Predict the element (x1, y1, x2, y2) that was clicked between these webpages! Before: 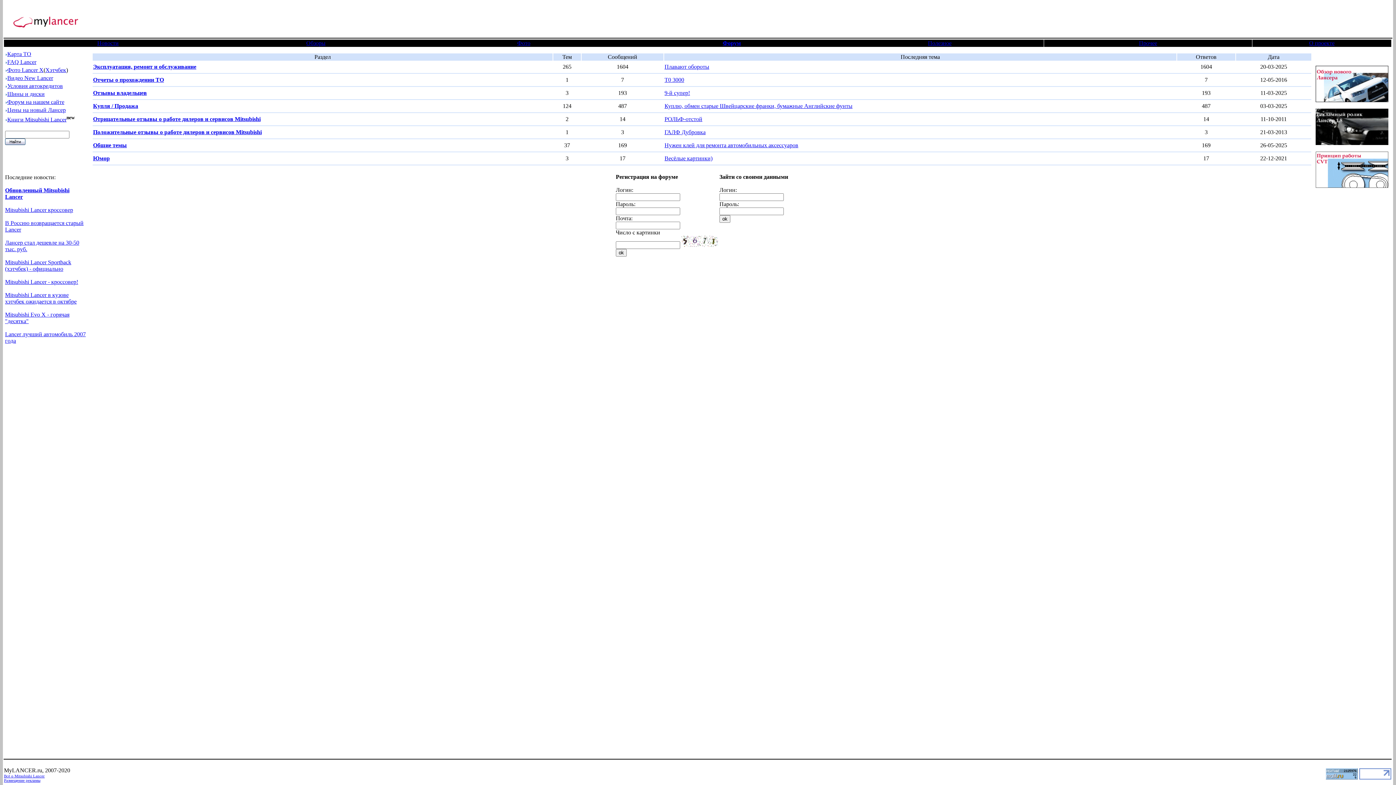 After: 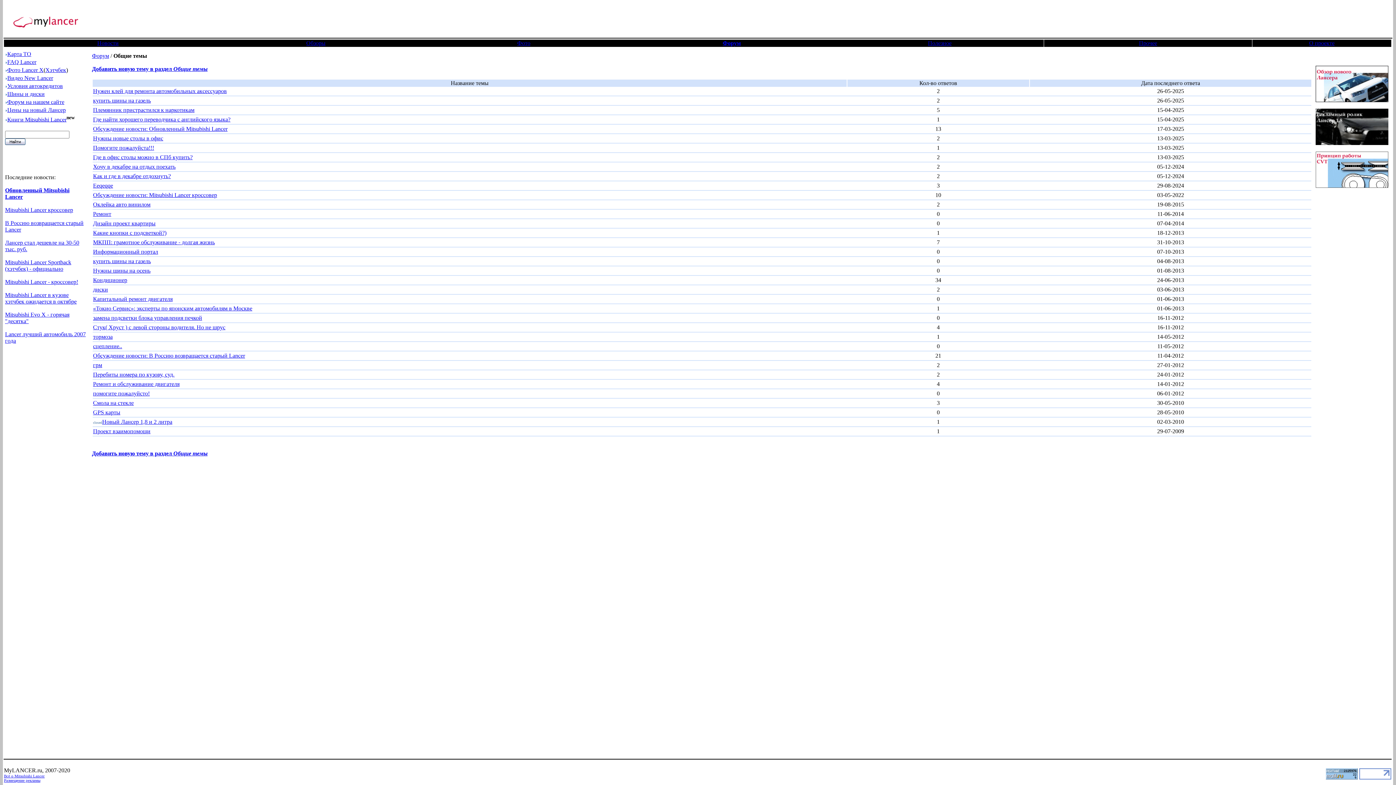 Action: label: Общие темы bbox: (93, 142, 126, 148)